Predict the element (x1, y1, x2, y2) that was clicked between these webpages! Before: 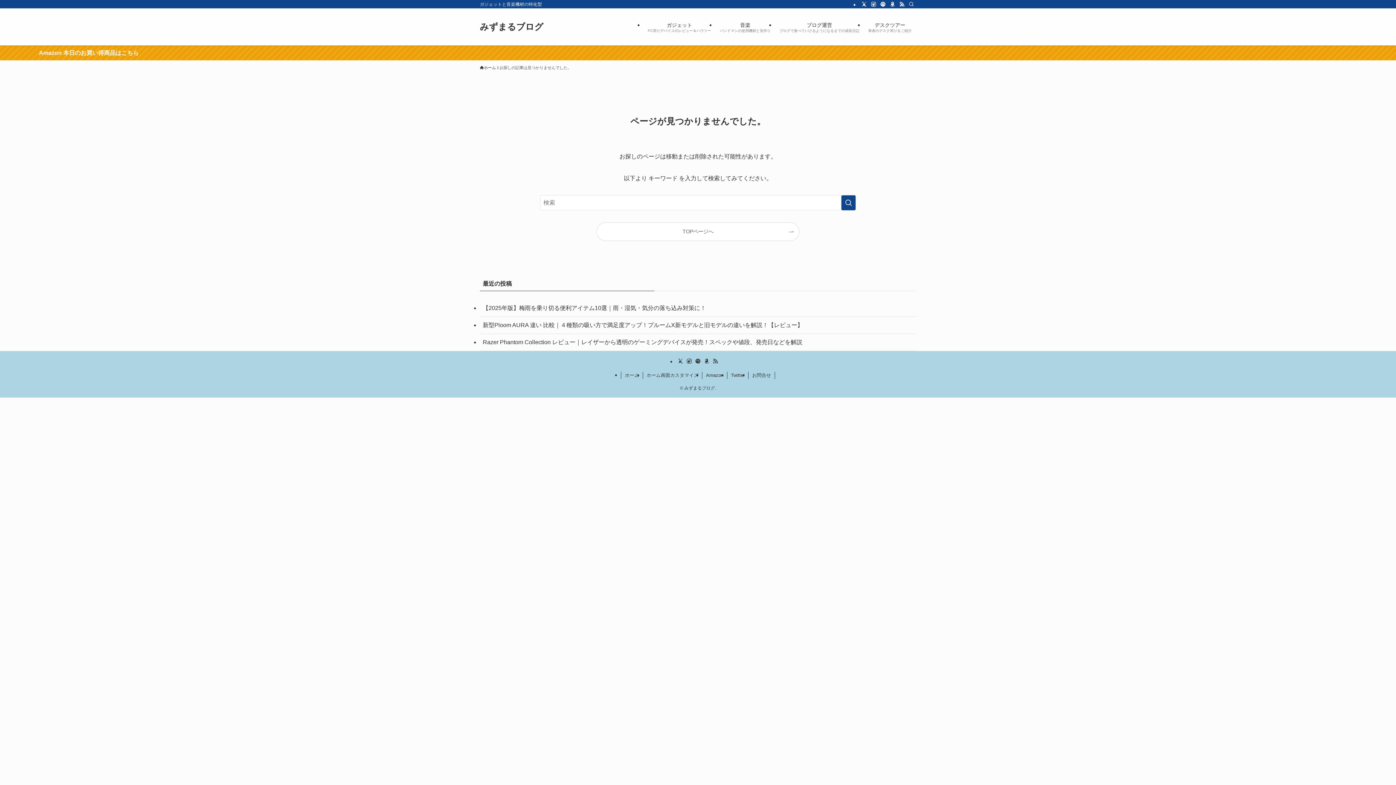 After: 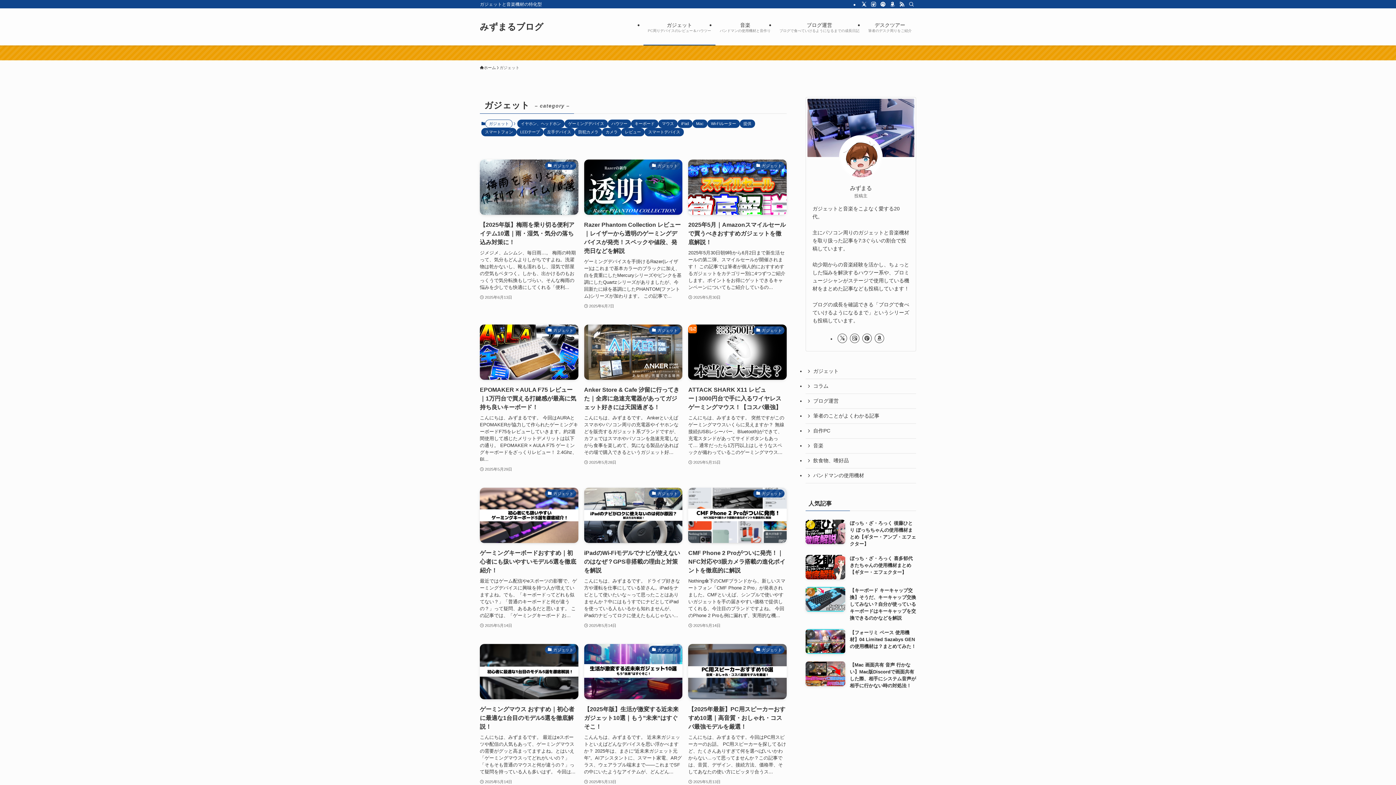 Action: bbox: (643, 8, 715, 45) label: ガジェット
PC周りデバイスのレビュー＆ハウツー